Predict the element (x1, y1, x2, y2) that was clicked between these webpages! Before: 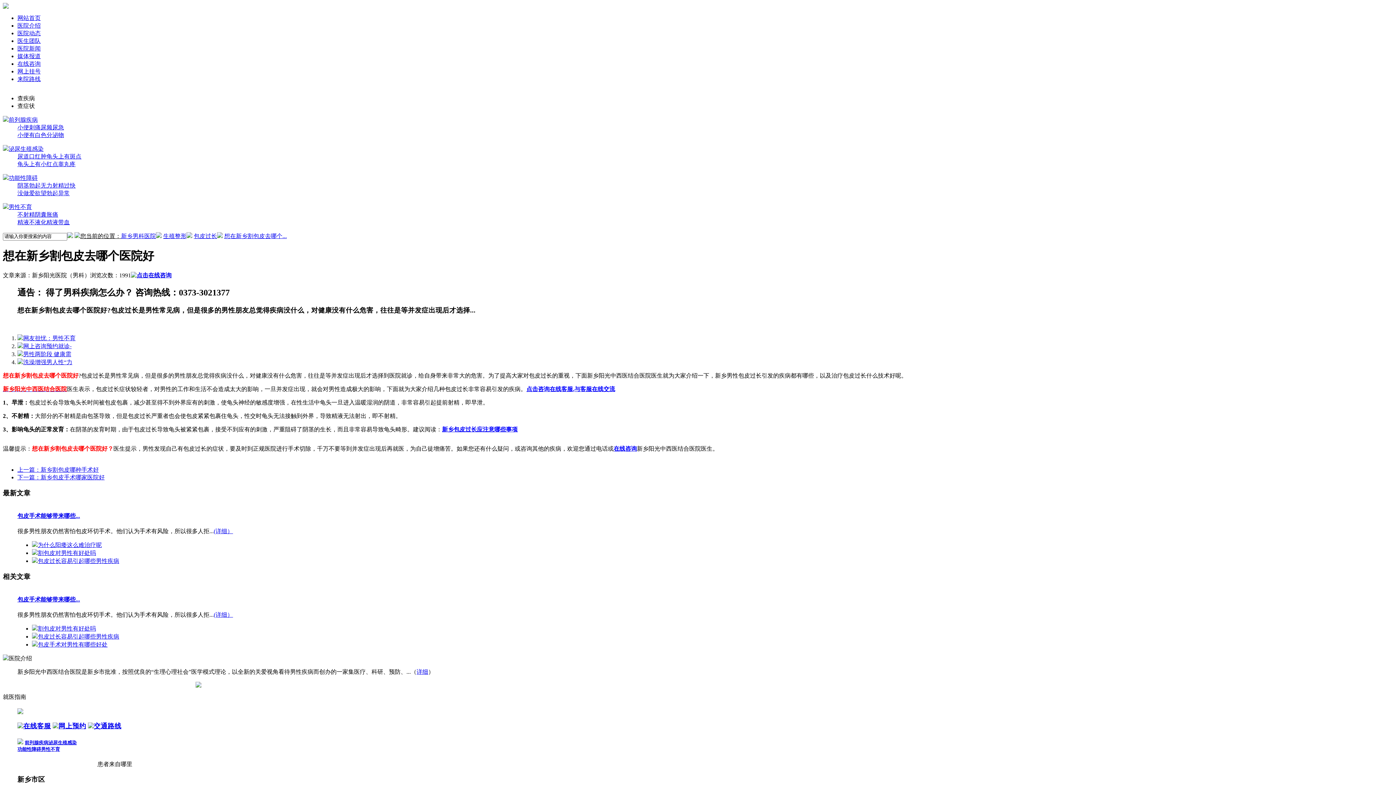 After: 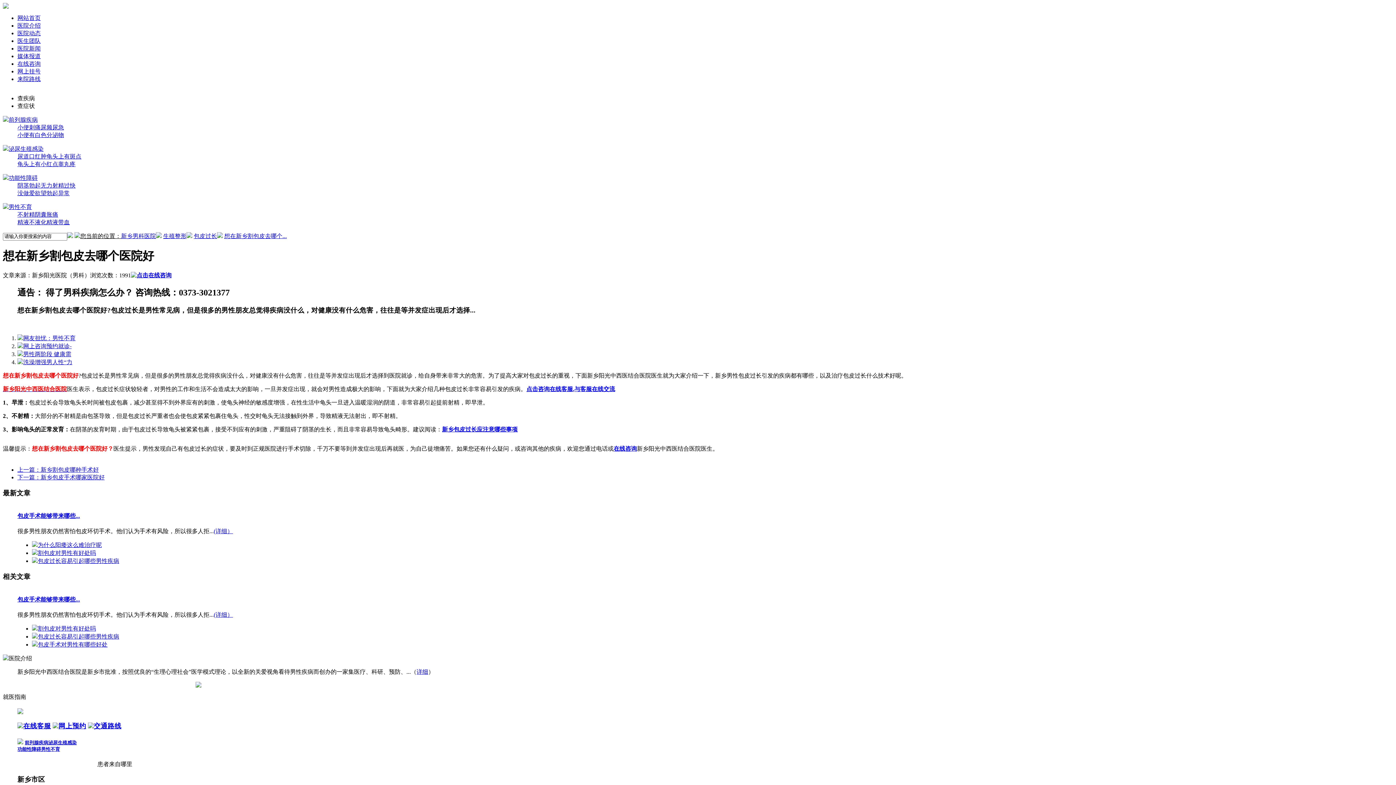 Action: bbox: (24, 740, 48, 745) label: 前列腺疾病